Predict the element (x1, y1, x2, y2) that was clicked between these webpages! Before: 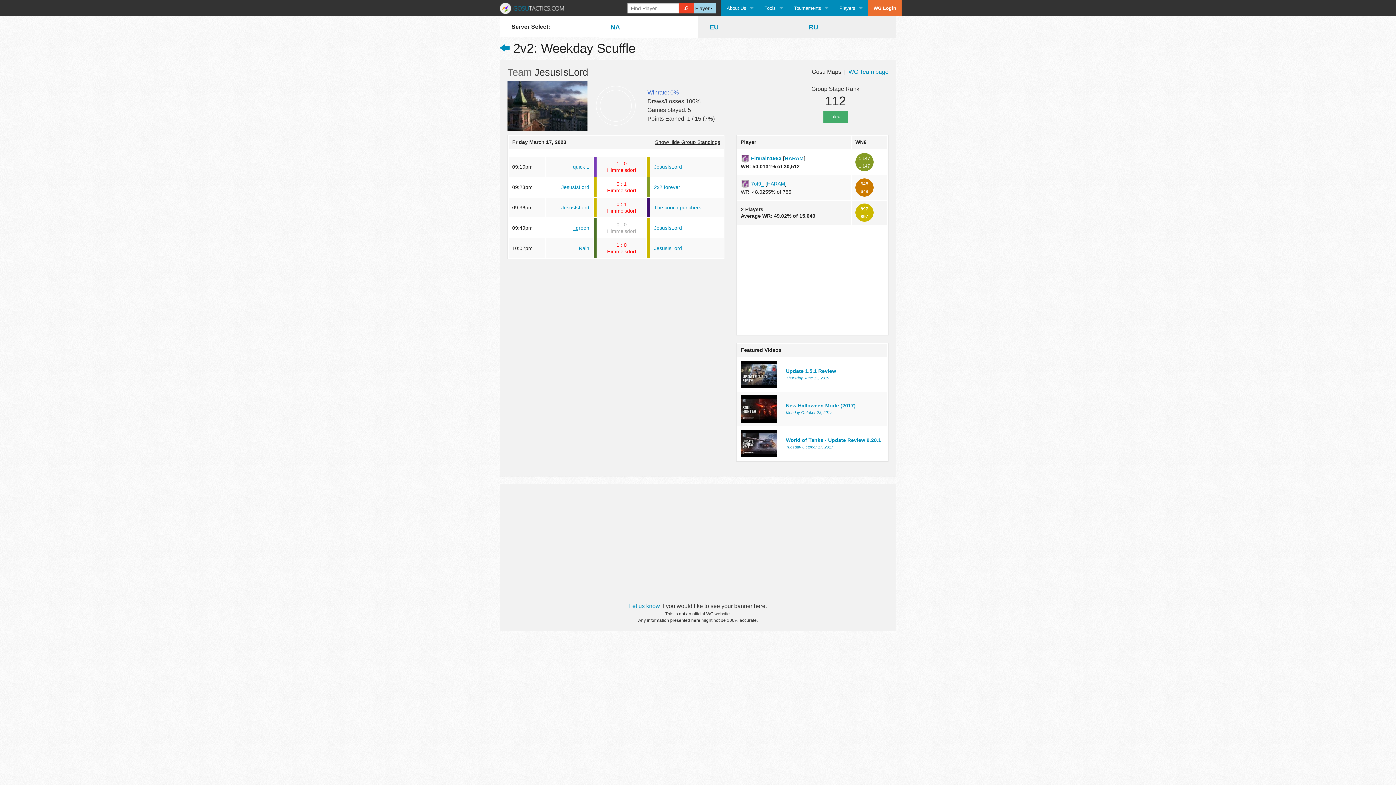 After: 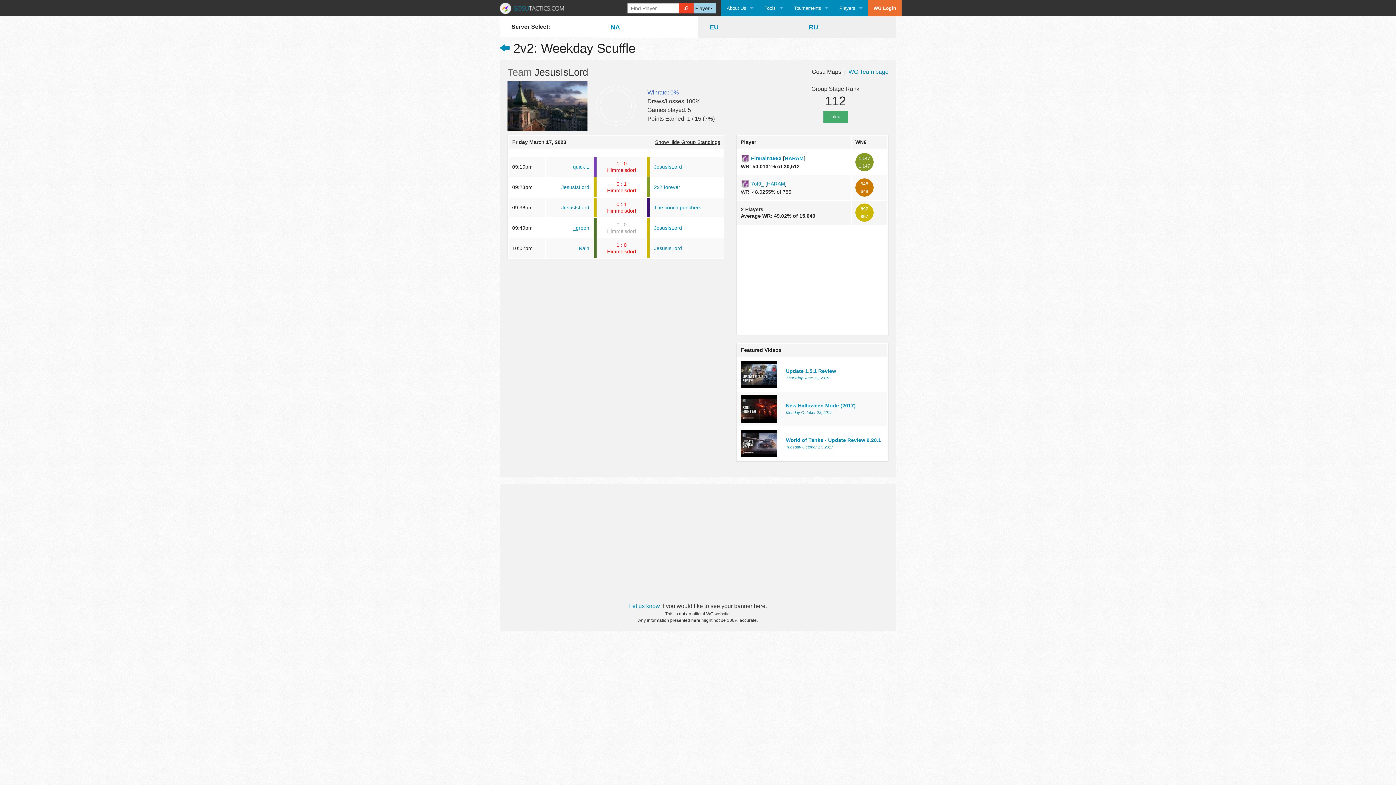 Action: bbox: (561, 204, 589, 210) label: JesusIsLord